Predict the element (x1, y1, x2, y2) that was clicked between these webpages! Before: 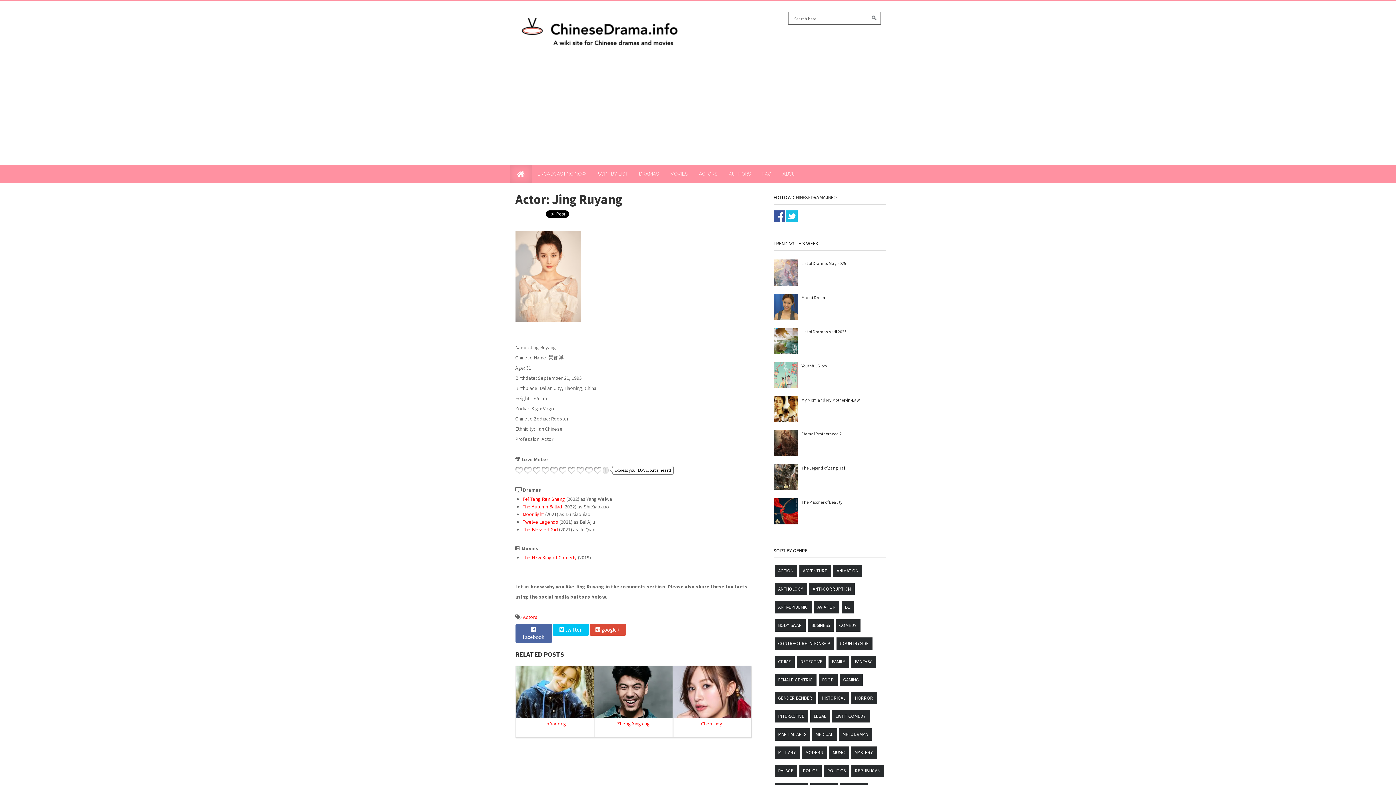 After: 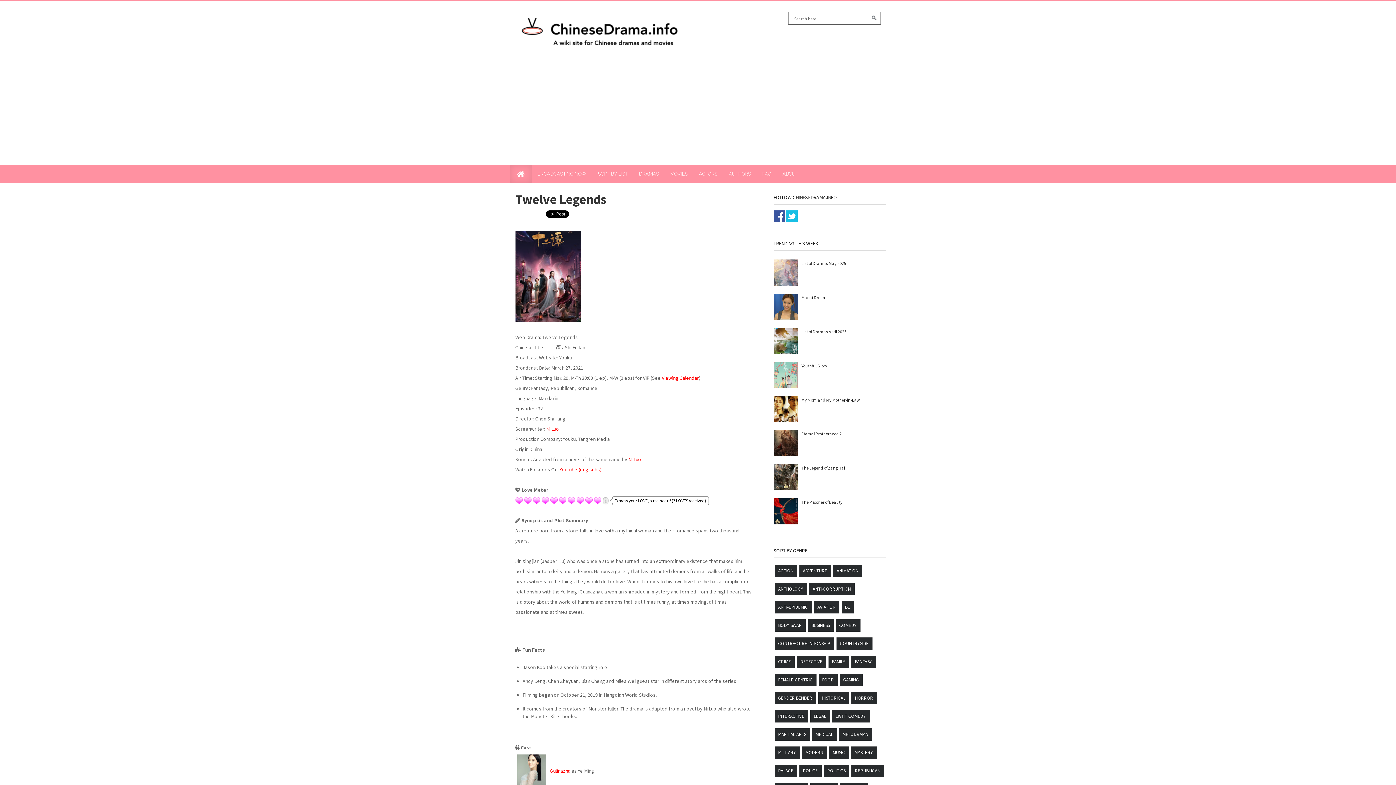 Action: bbox: (522, 518, 558, 525) label: Twelve Legends